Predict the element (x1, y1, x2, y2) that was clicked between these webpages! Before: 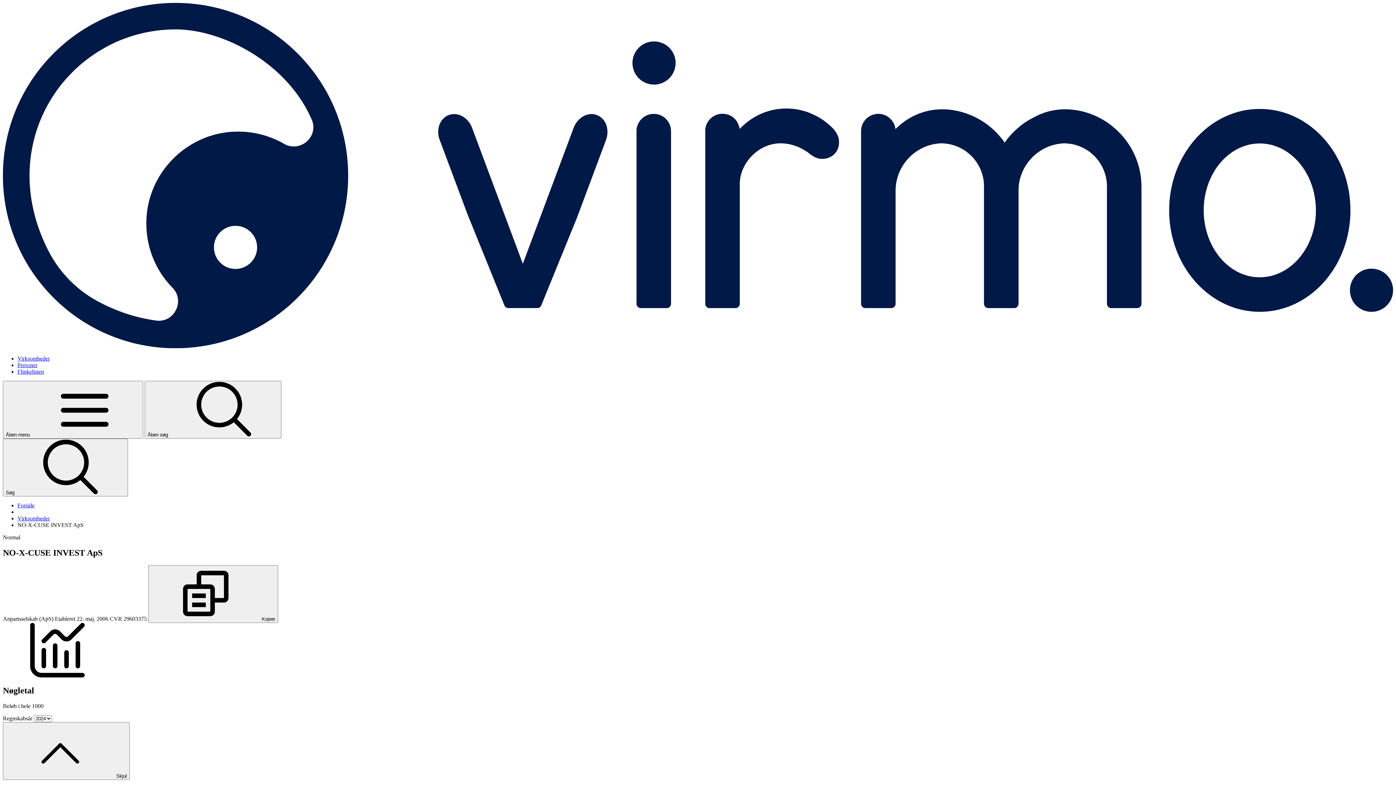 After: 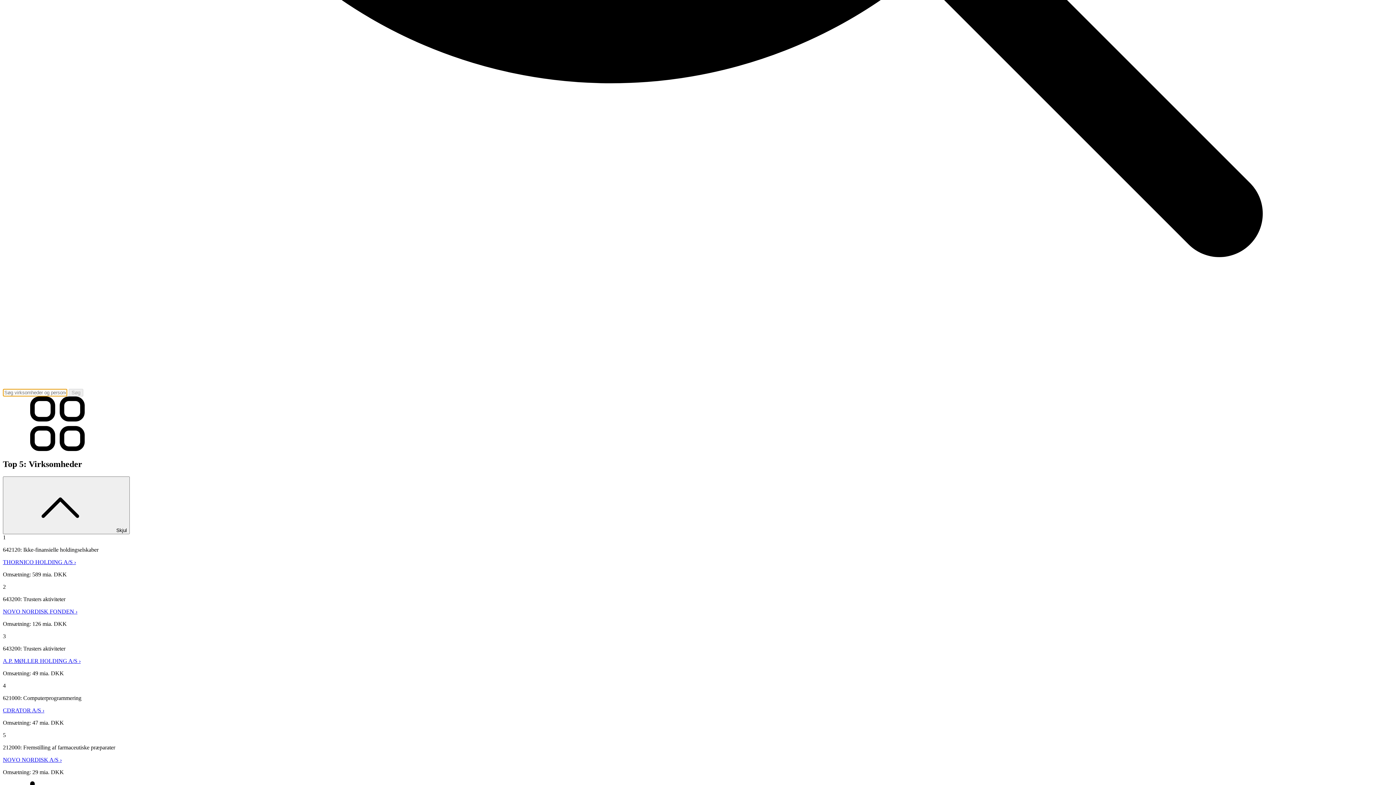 Action: label: Virksomheder bbox: (17, 355, 49, 361)